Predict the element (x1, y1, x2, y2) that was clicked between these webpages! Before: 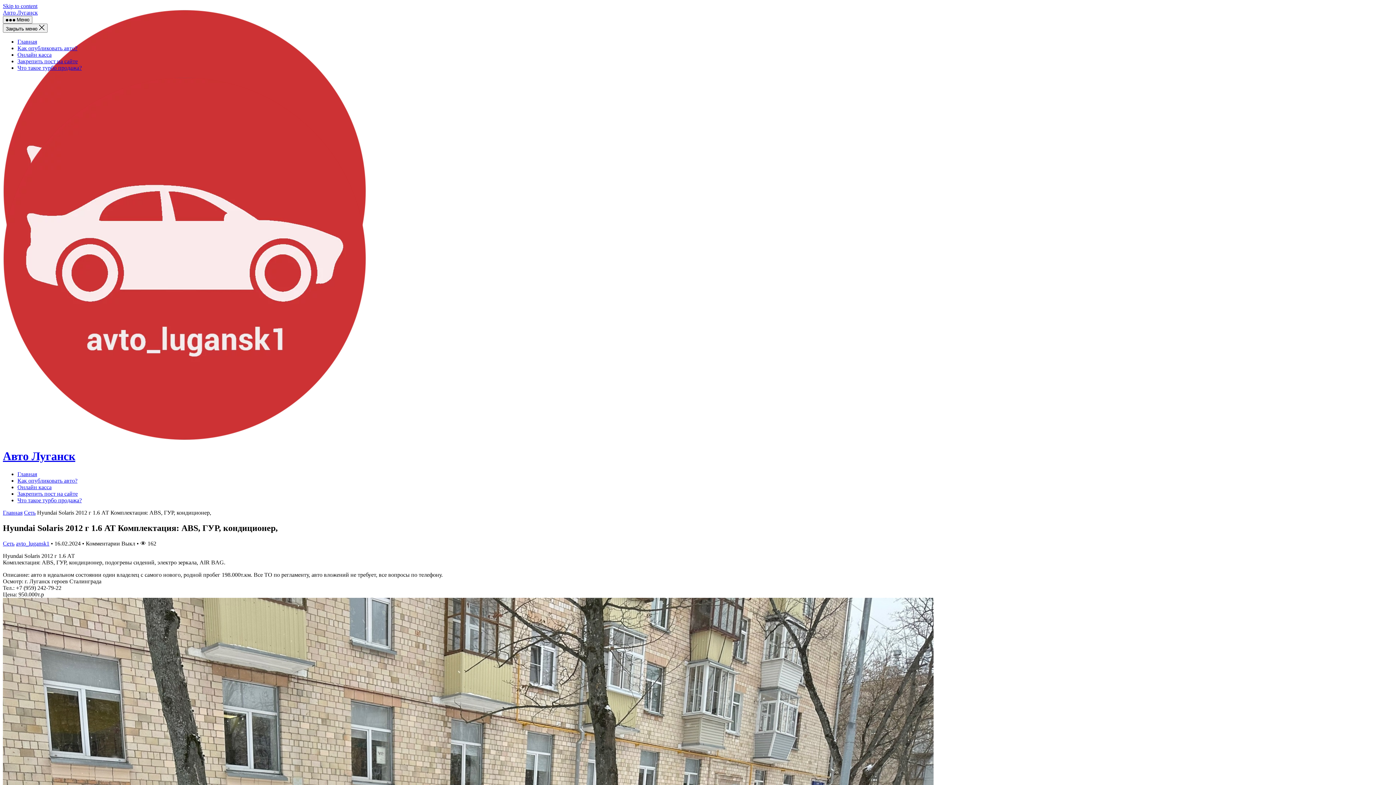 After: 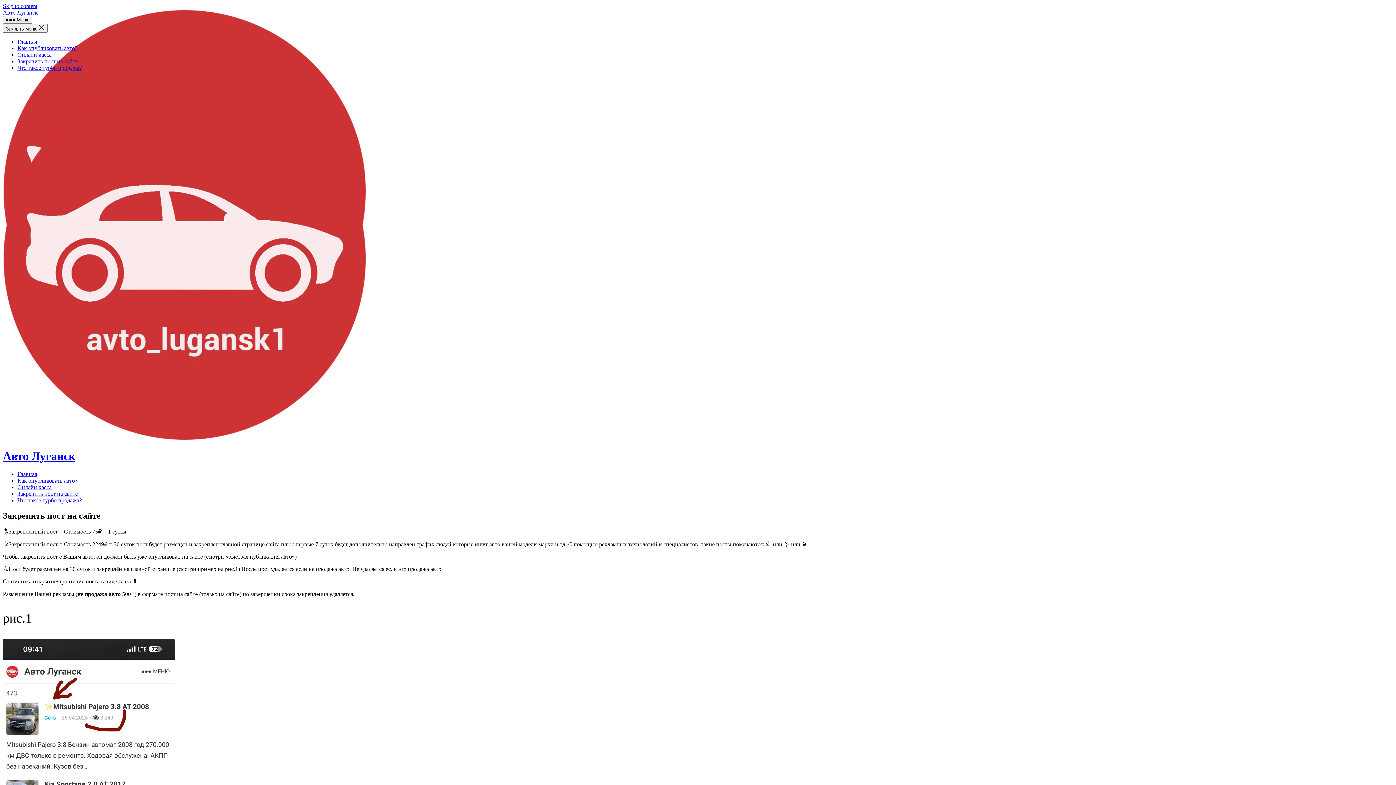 Action: label: Закрепить пост на сайте bbox: (17, 58, 77, 64)